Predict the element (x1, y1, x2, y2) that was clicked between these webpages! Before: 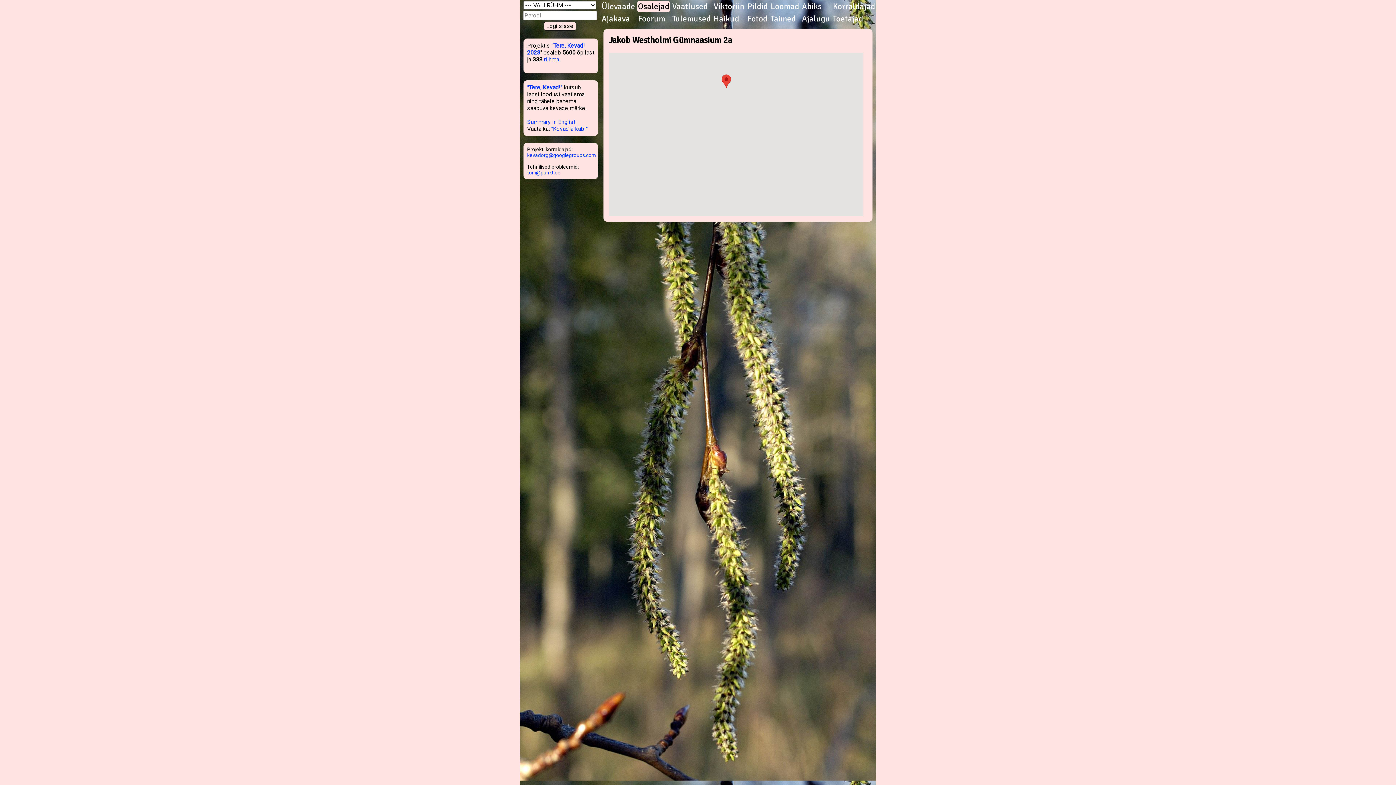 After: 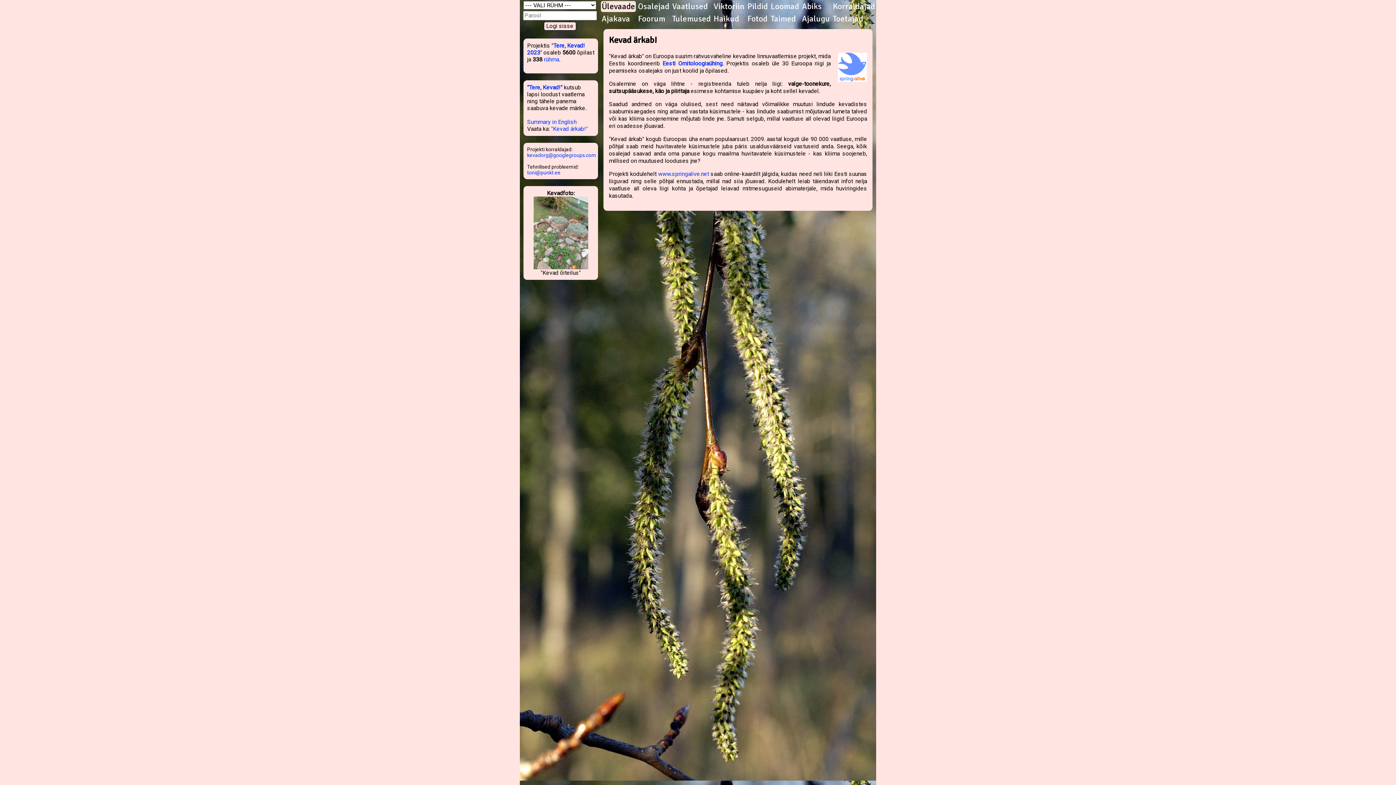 Action: label: "Kevad ärkab!" bbox: (551, 125, 588, 132)